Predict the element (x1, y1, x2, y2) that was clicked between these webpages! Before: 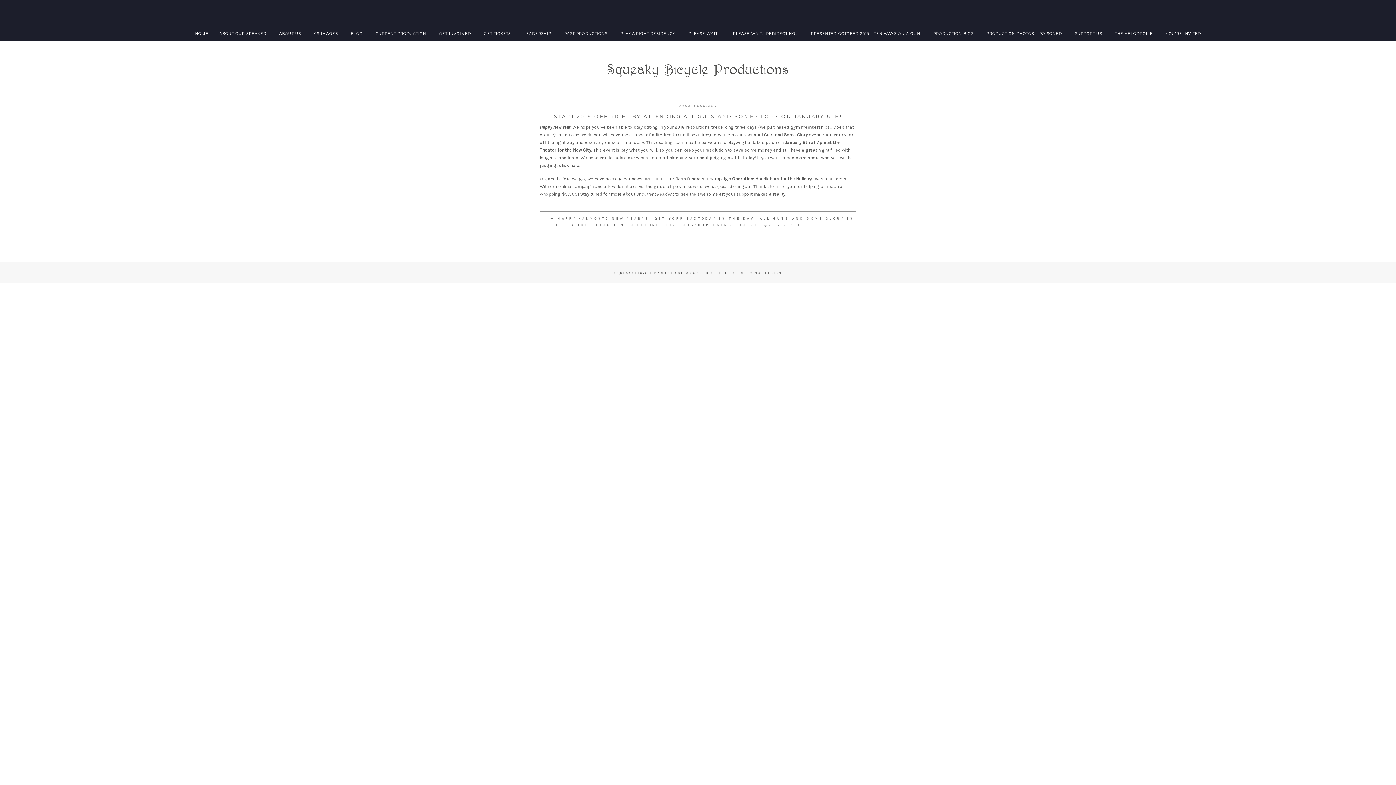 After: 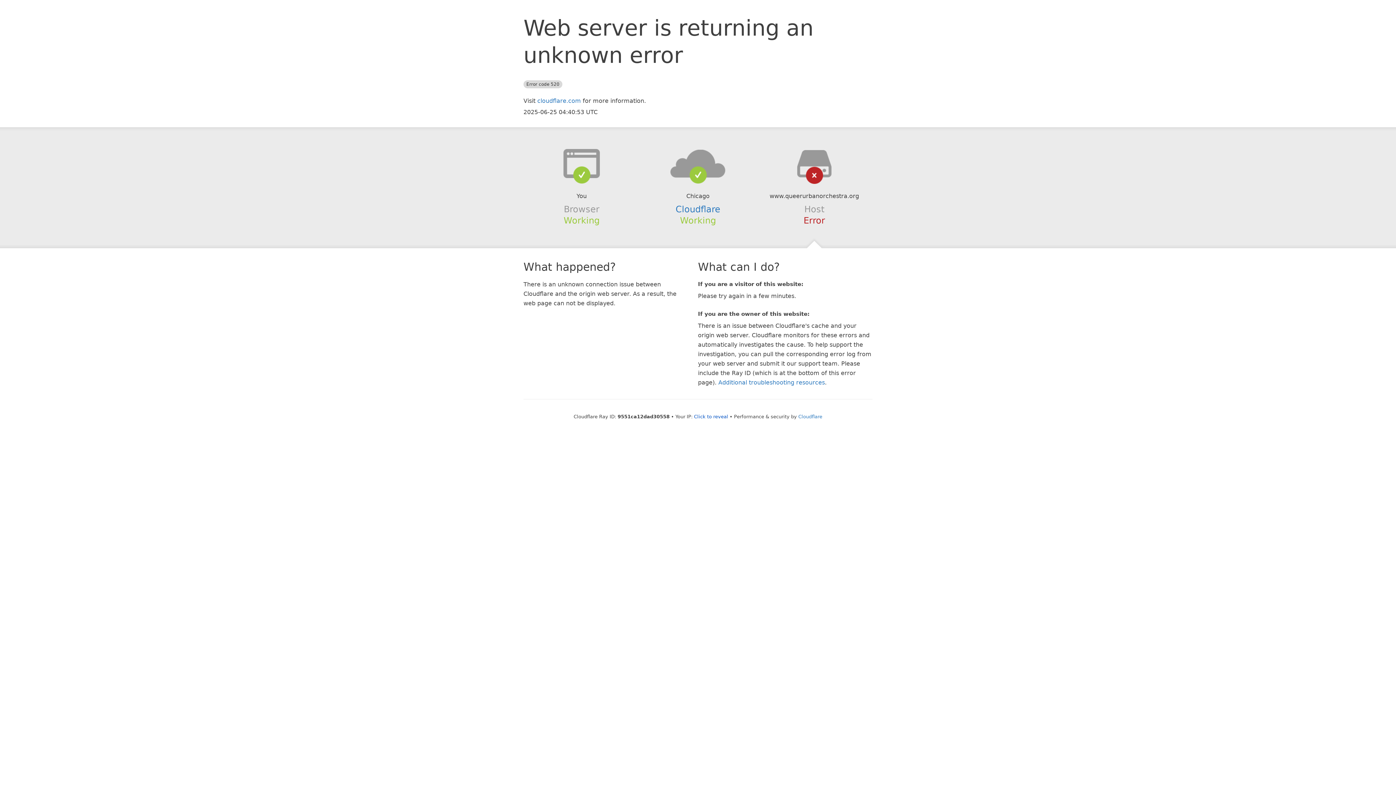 Action: bbox: (733, 2, 798, 37) label: PLEASE WAIT… REDIRECTING…